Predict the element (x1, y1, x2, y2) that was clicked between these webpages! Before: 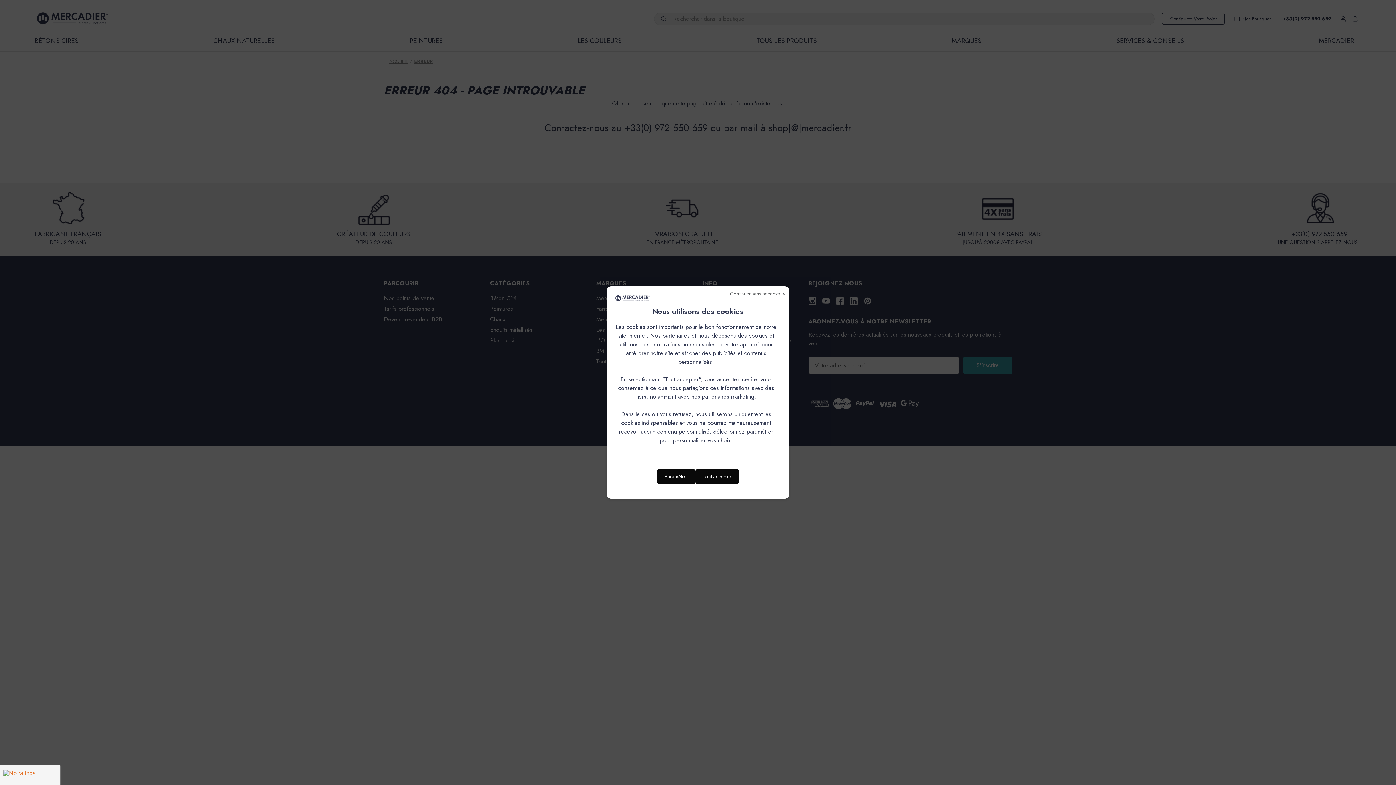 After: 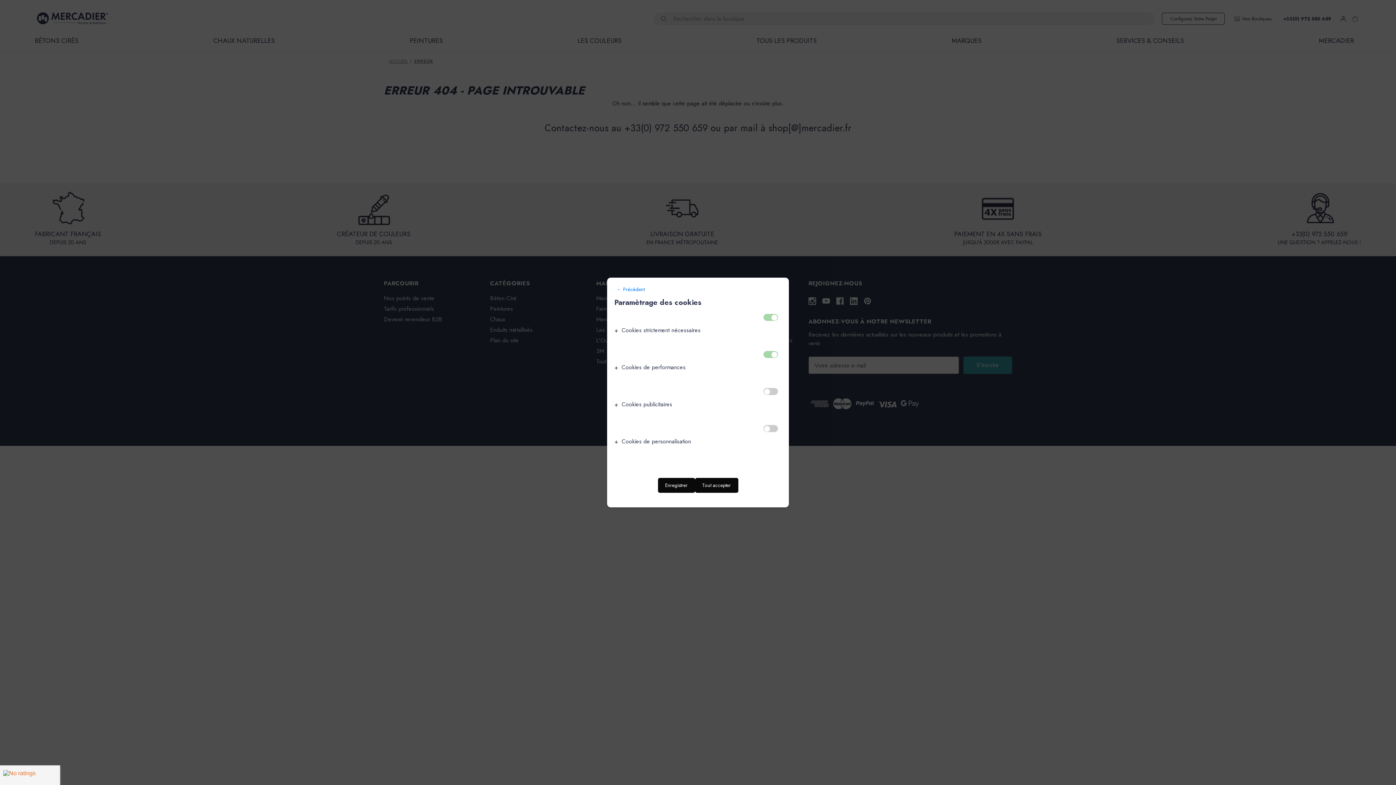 Action: bbox: (657, 469, 695, 484) label: Paramétrer